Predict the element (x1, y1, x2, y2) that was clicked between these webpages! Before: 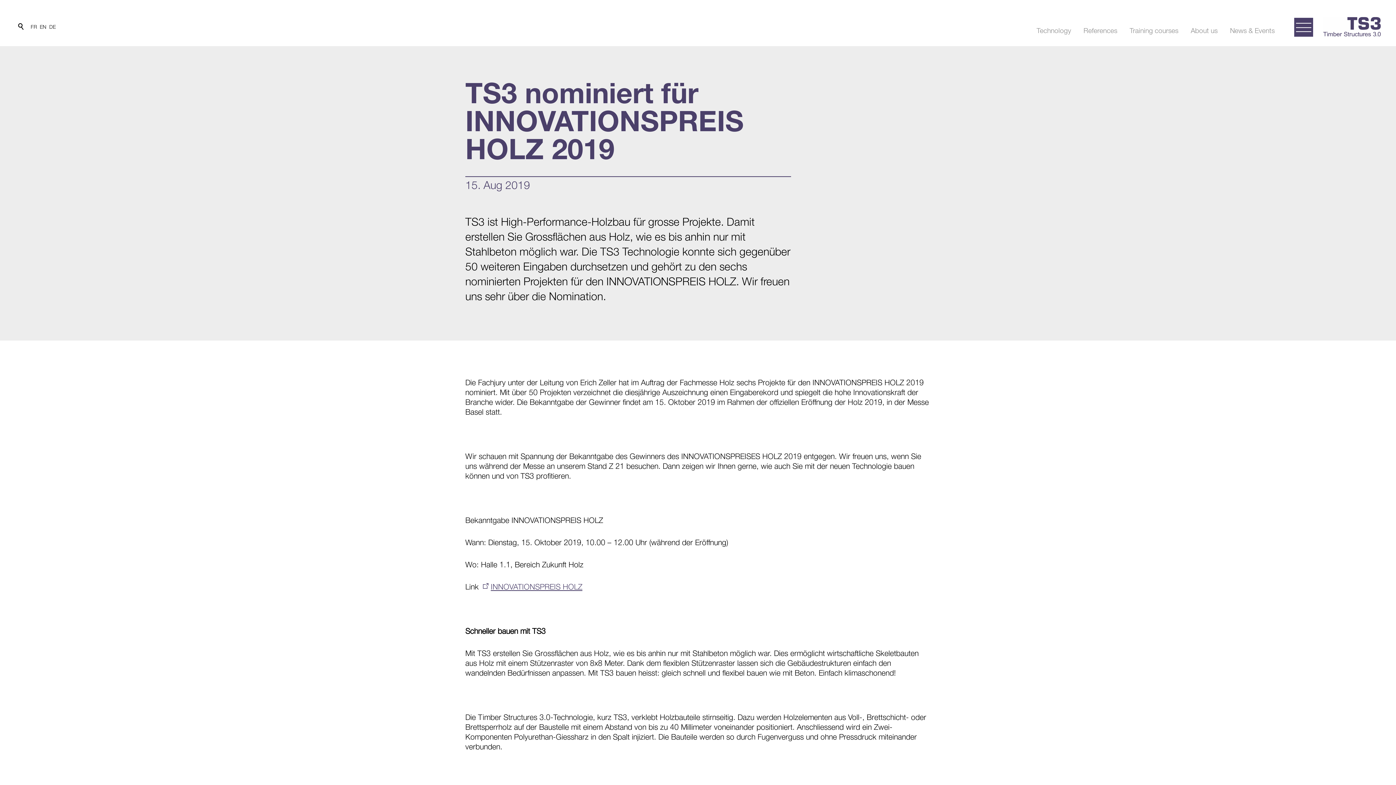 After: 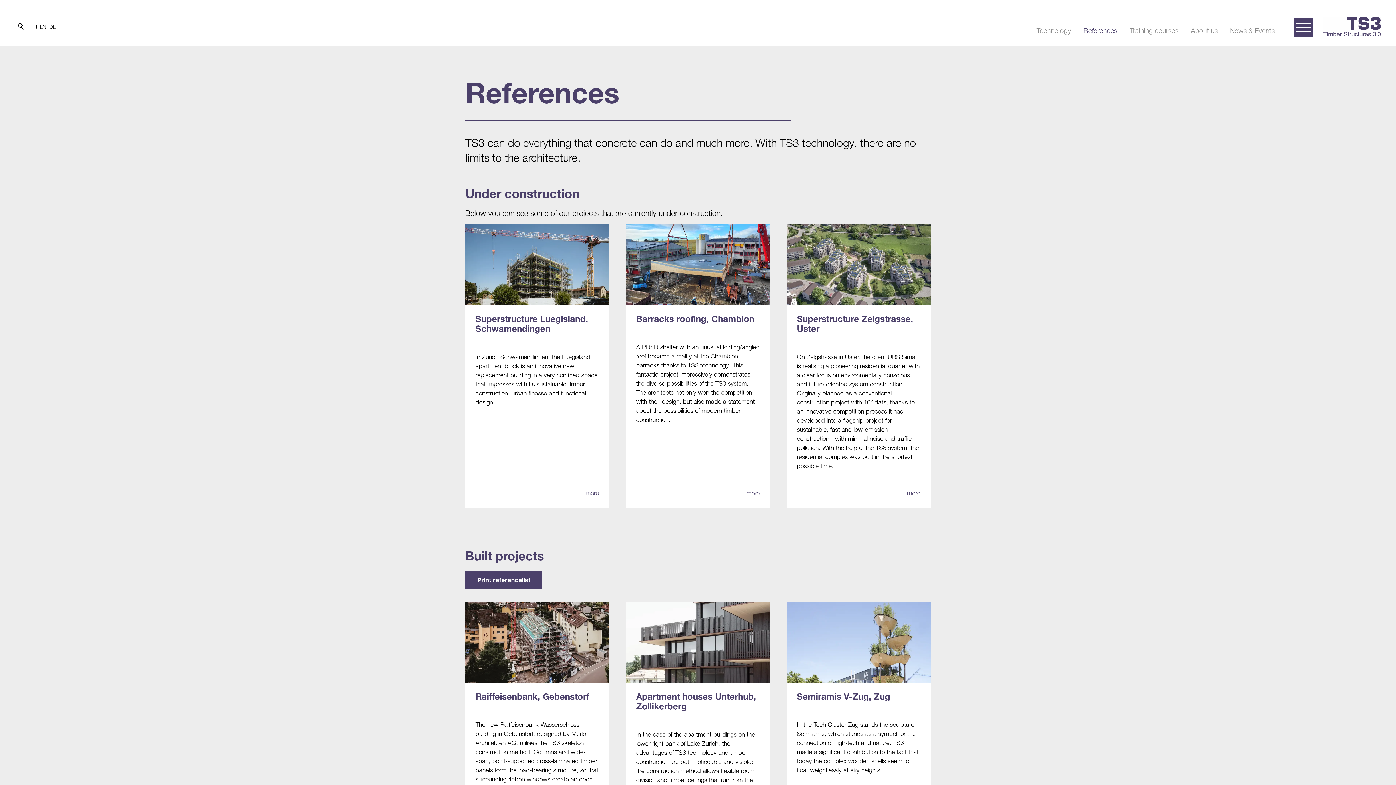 Action: bbox: (1077, 26, 1123, 35) label: References